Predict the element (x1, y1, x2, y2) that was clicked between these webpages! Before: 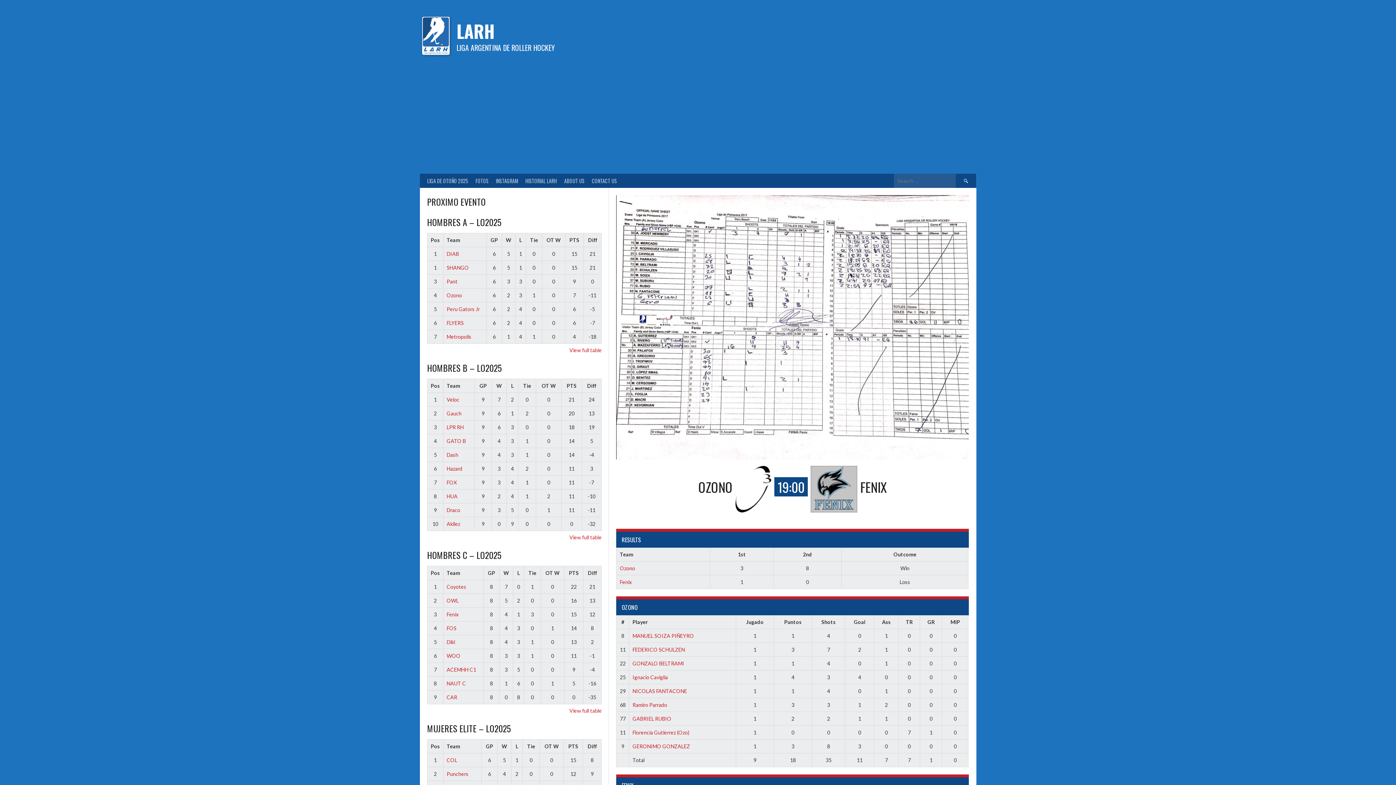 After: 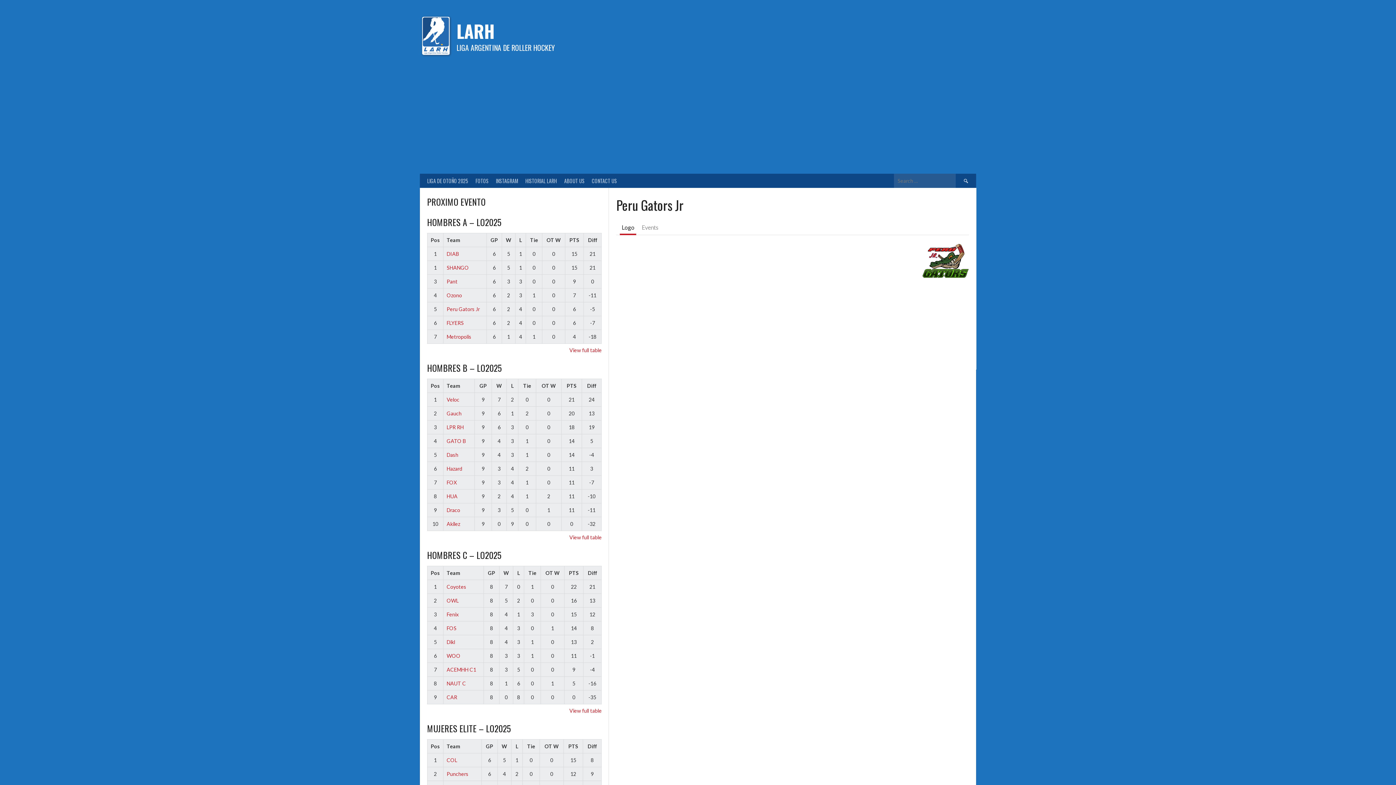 Action: bbox: (446, 306, 479, 312) label: Peru Gators Jr